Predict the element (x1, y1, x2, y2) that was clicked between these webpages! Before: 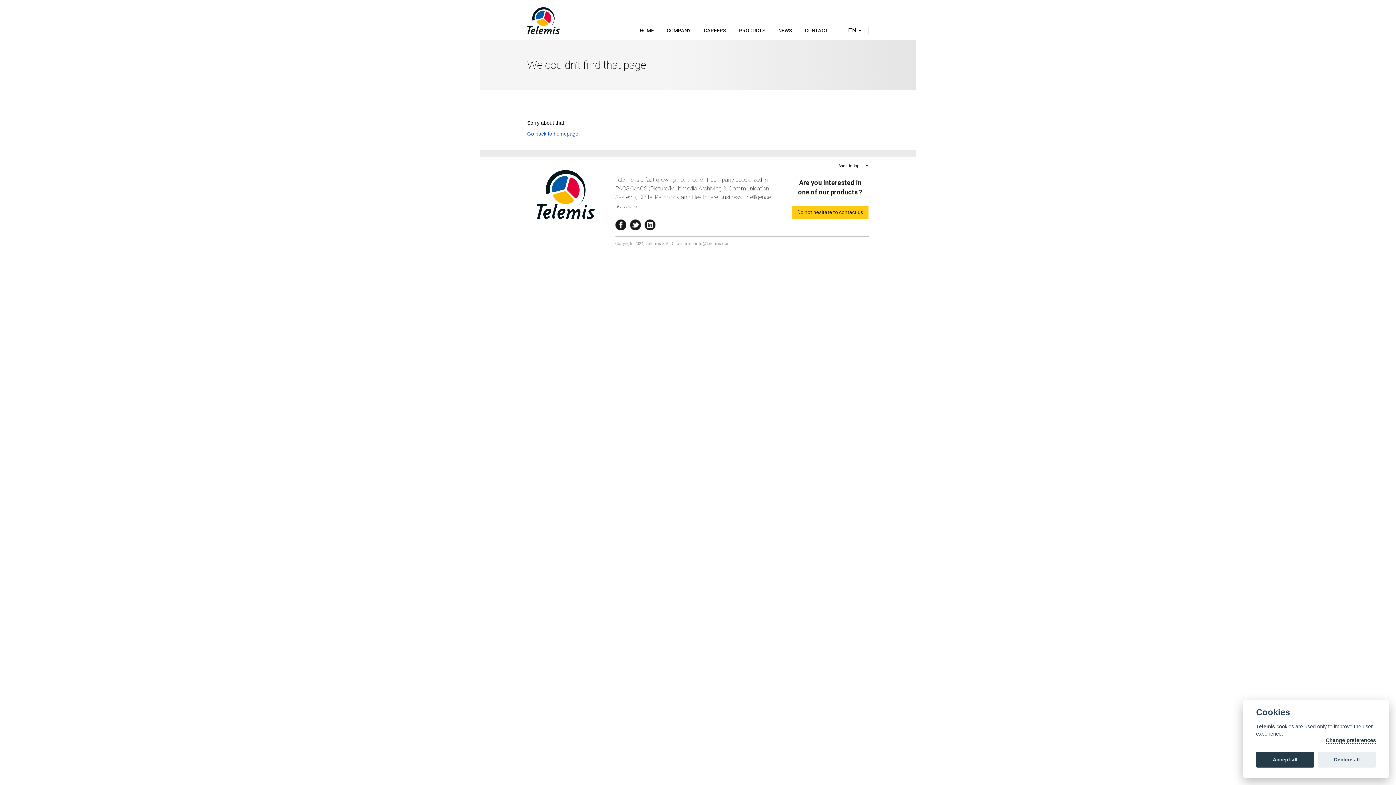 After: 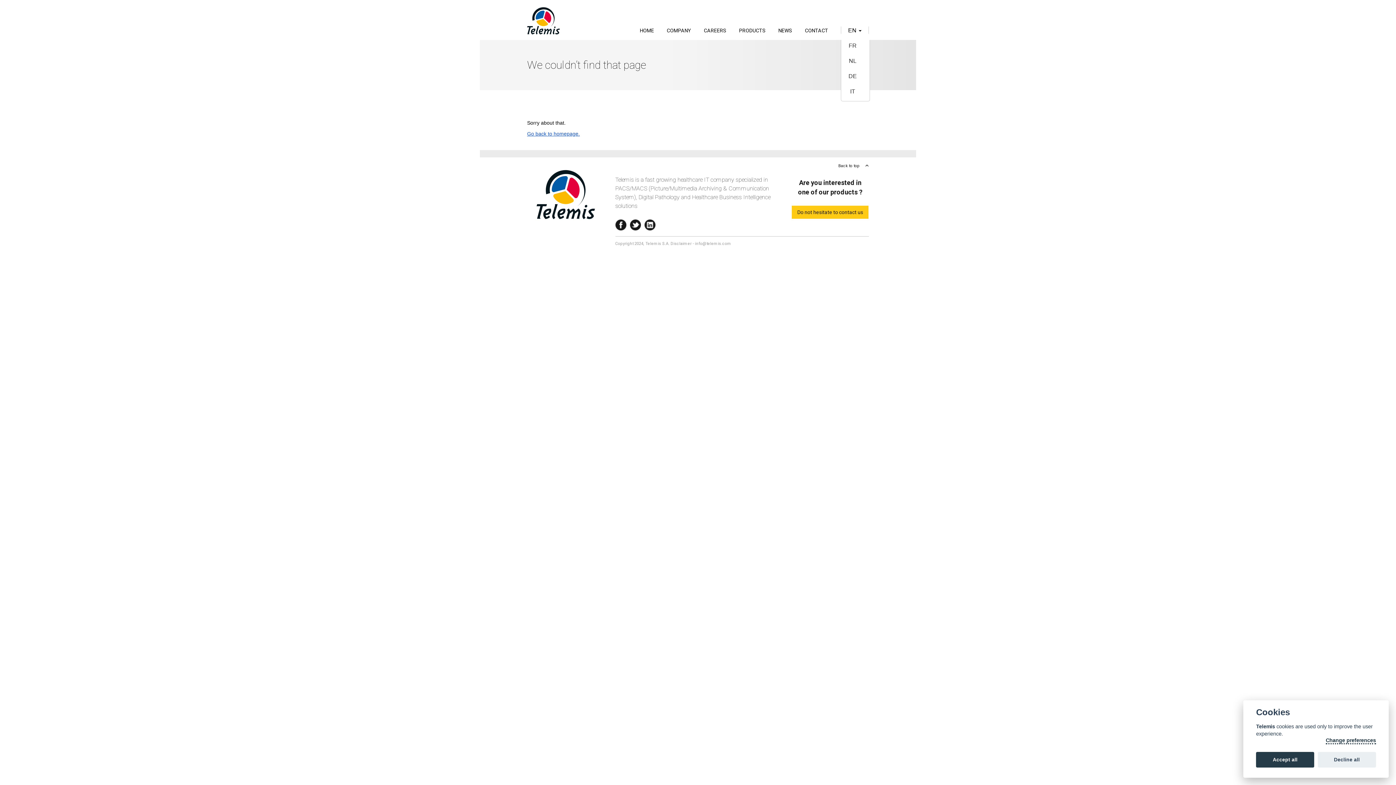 Action: label: EN  bbox: (841, 26, 869, 34)